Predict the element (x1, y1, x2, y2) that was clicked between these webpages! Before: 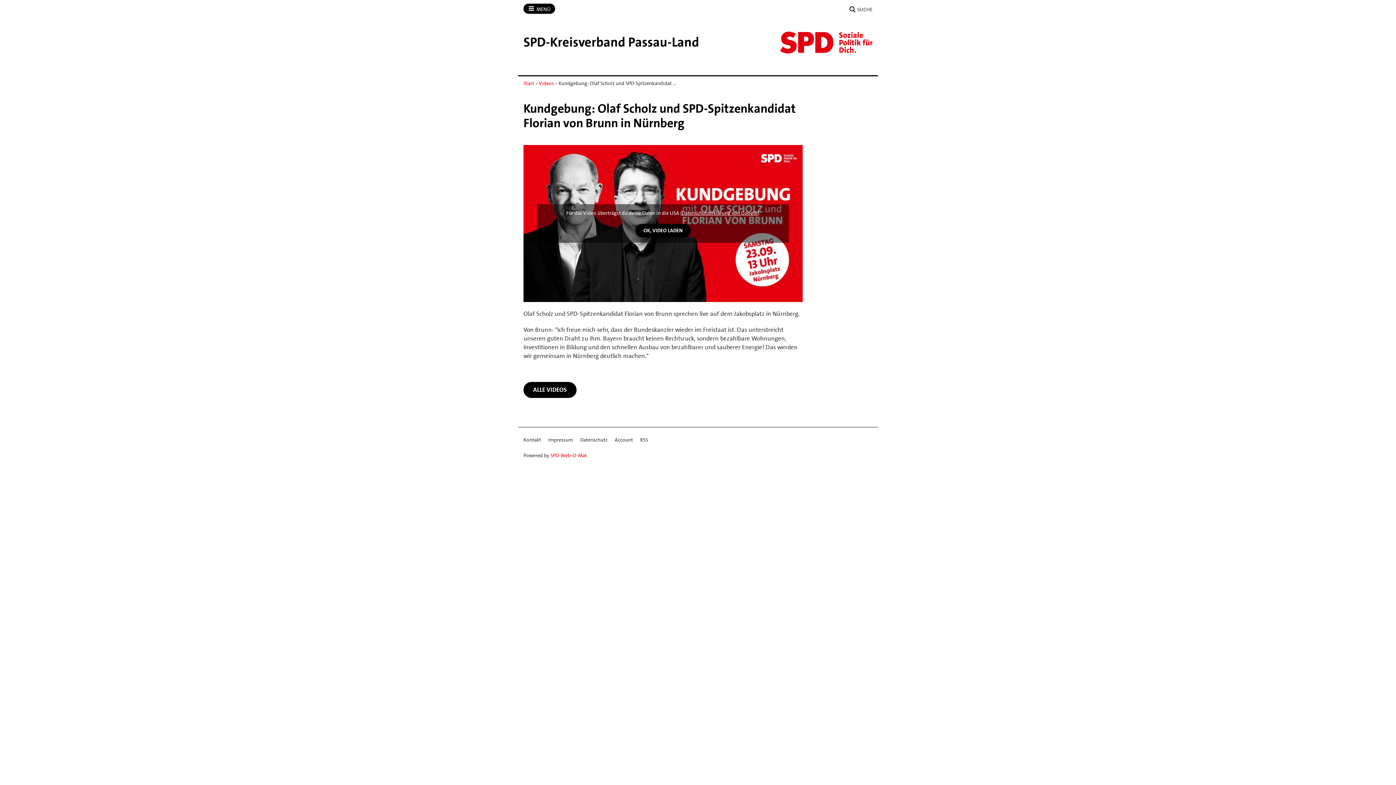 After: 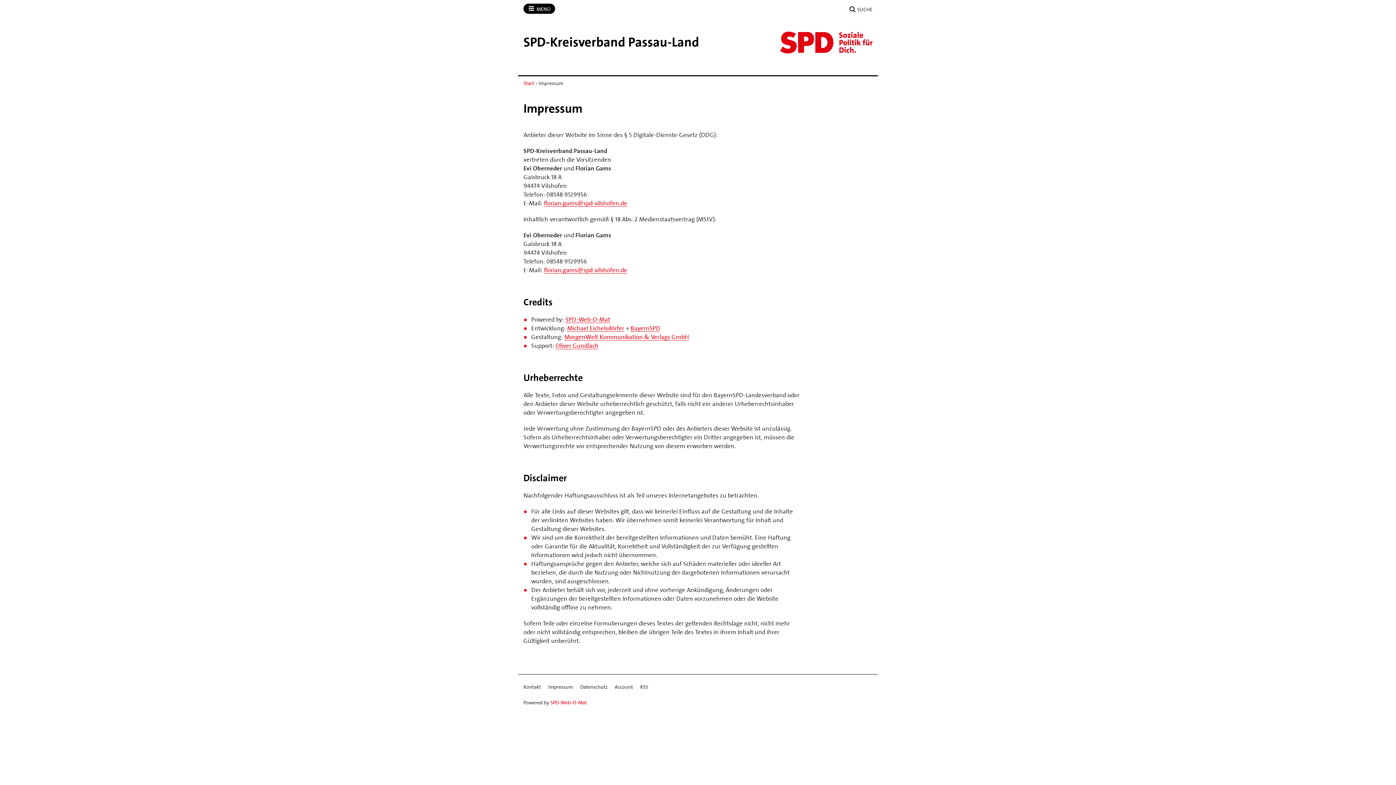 Action: label: Impressum bbox: (548, 434, 573, 444)